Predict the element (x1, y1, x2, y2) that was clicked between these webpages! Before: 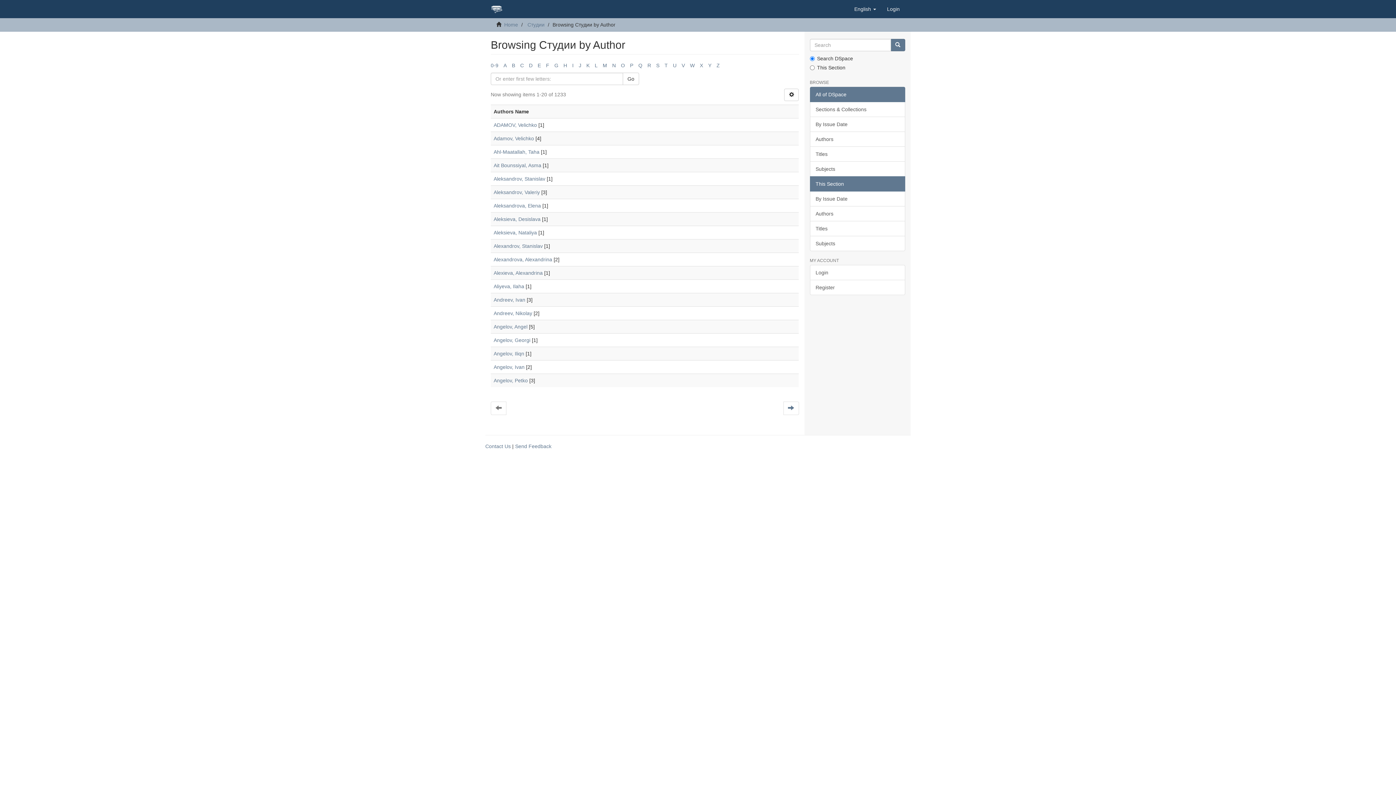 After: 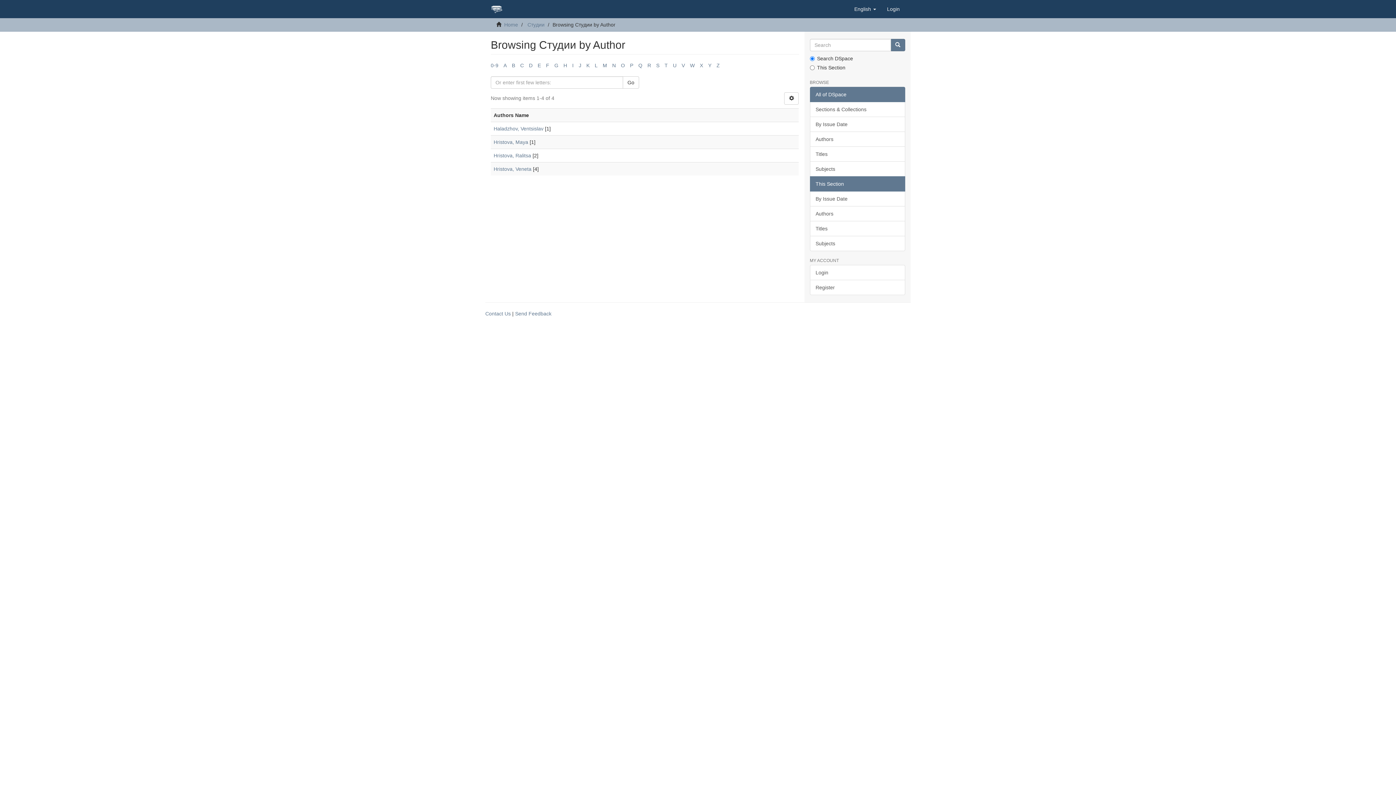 Action: bbox: (563, 62, 567, 68) label: H